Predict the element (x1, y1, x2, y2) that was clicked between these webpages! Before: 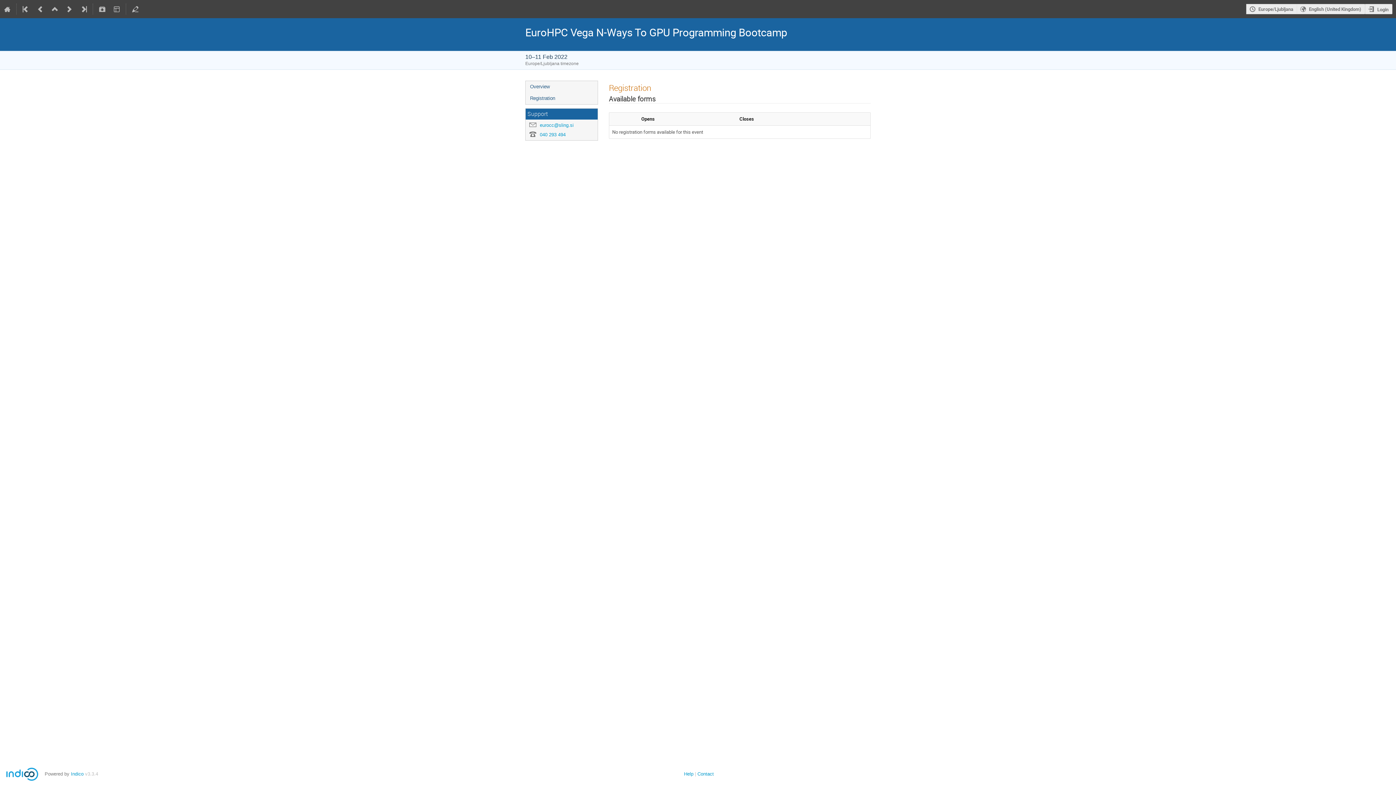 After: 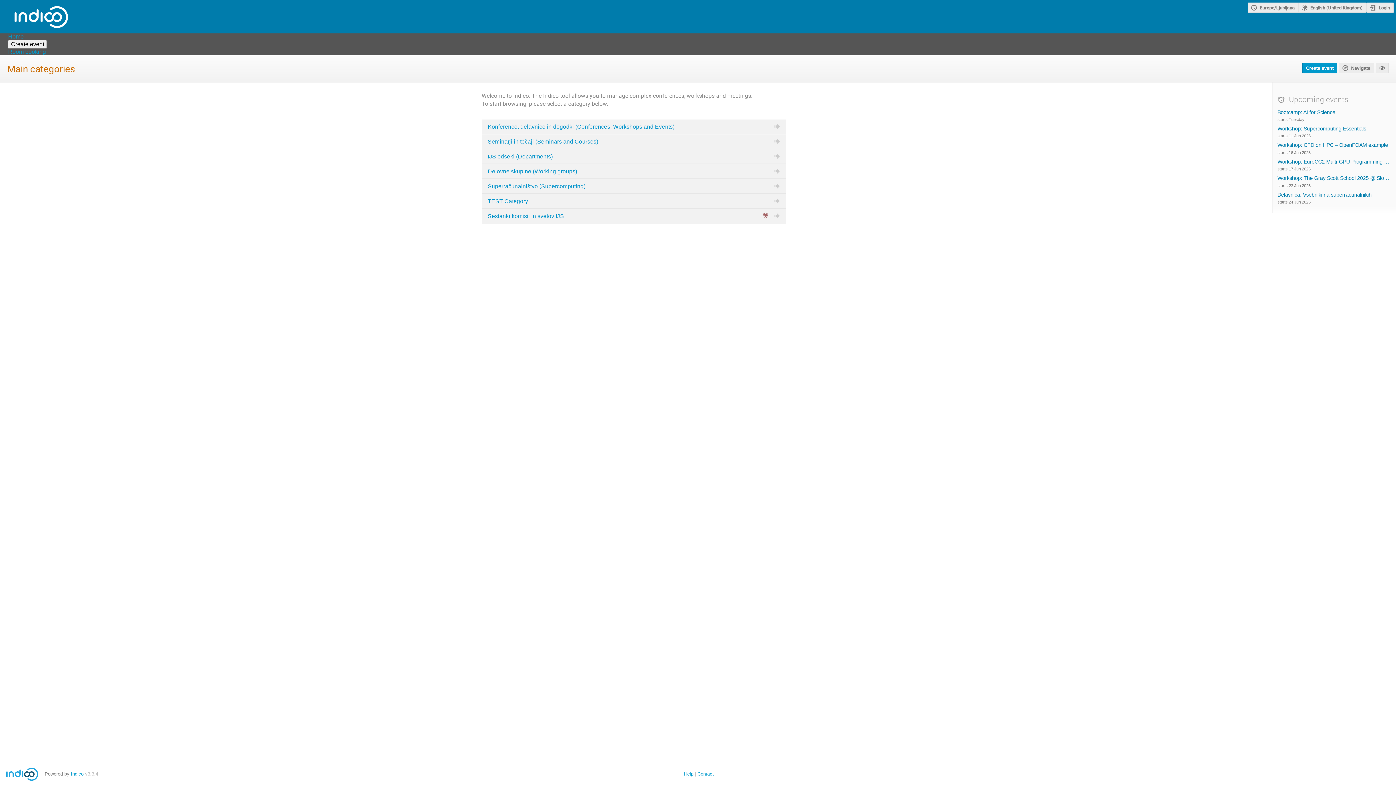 Action: bbox: (0, 0, 14, 18)